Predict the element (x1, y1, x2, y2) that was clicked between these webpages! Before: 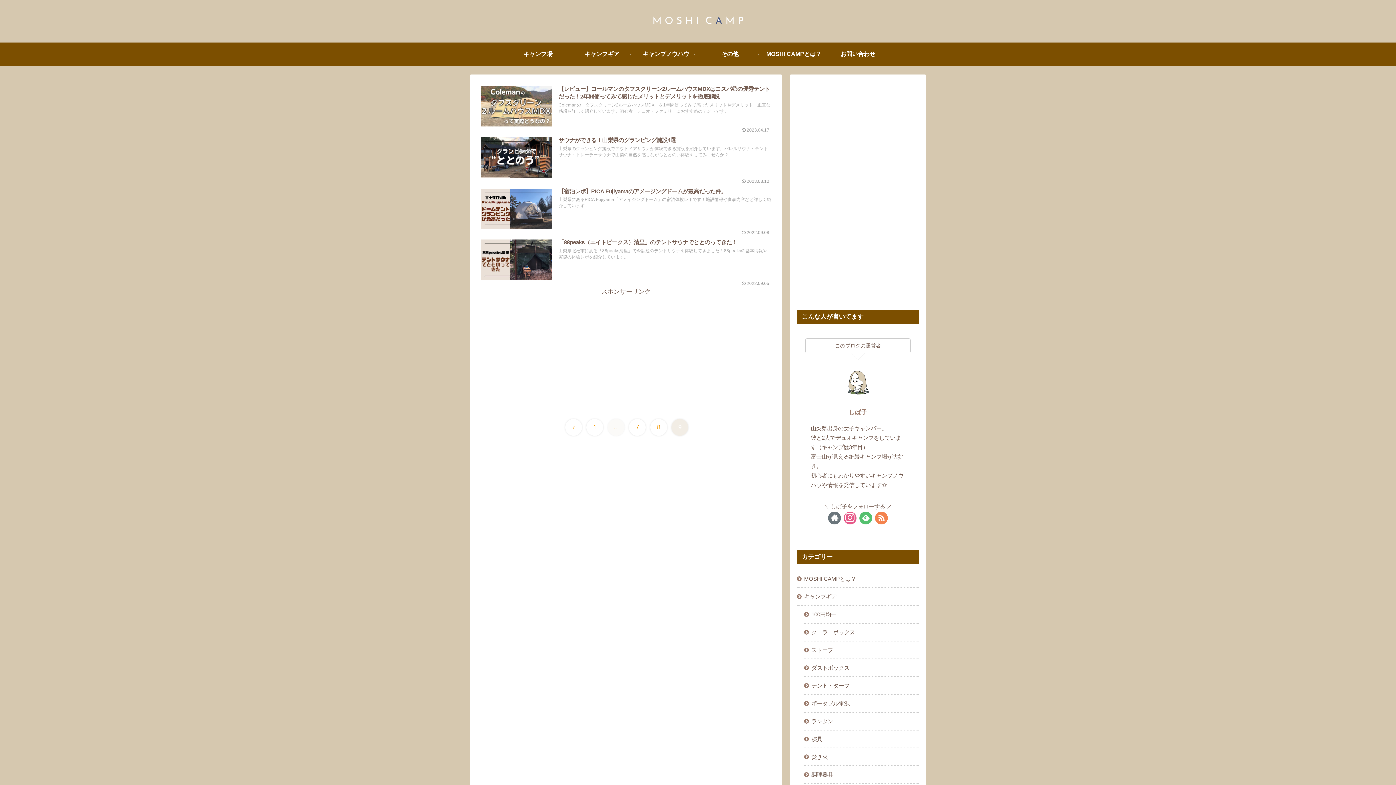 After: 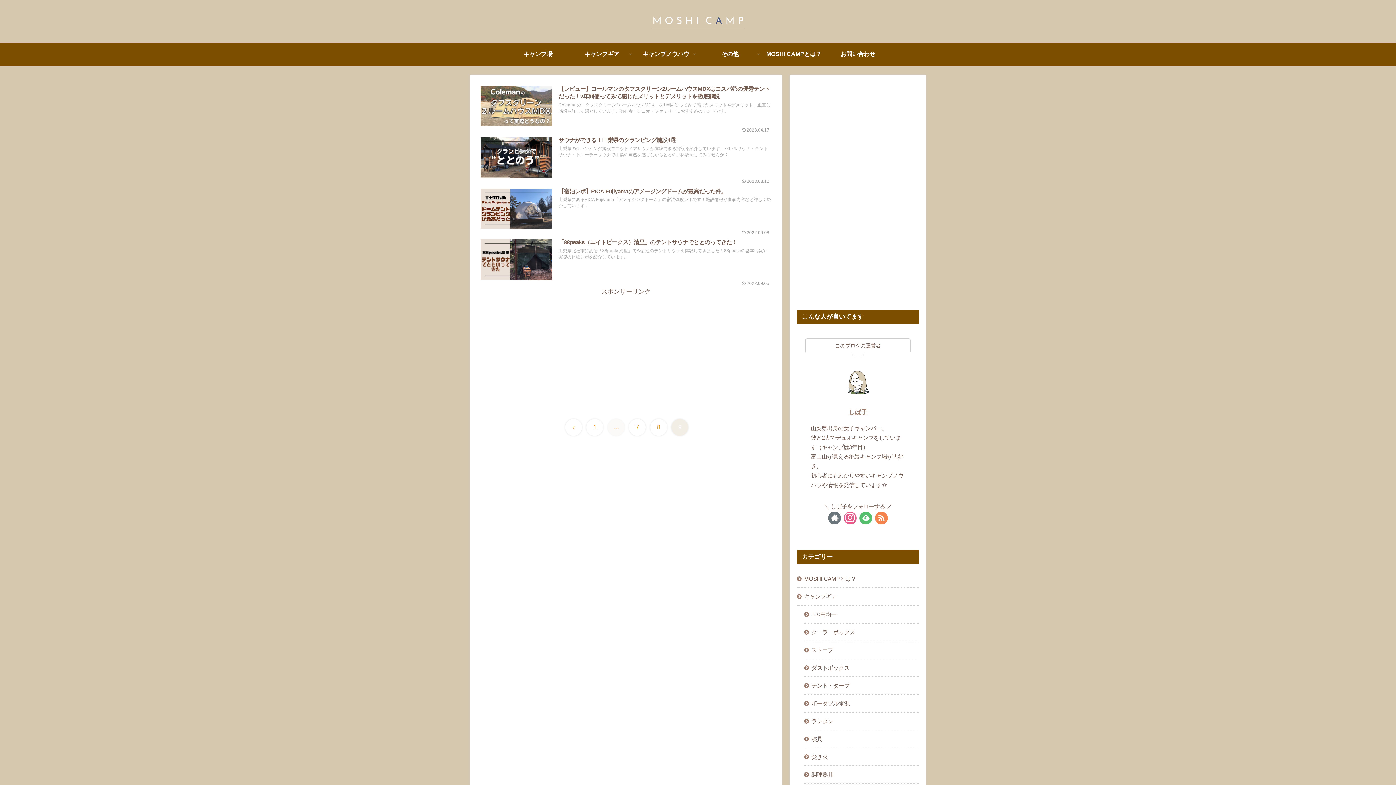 Action: bbox: (844, 511, 856, 524)